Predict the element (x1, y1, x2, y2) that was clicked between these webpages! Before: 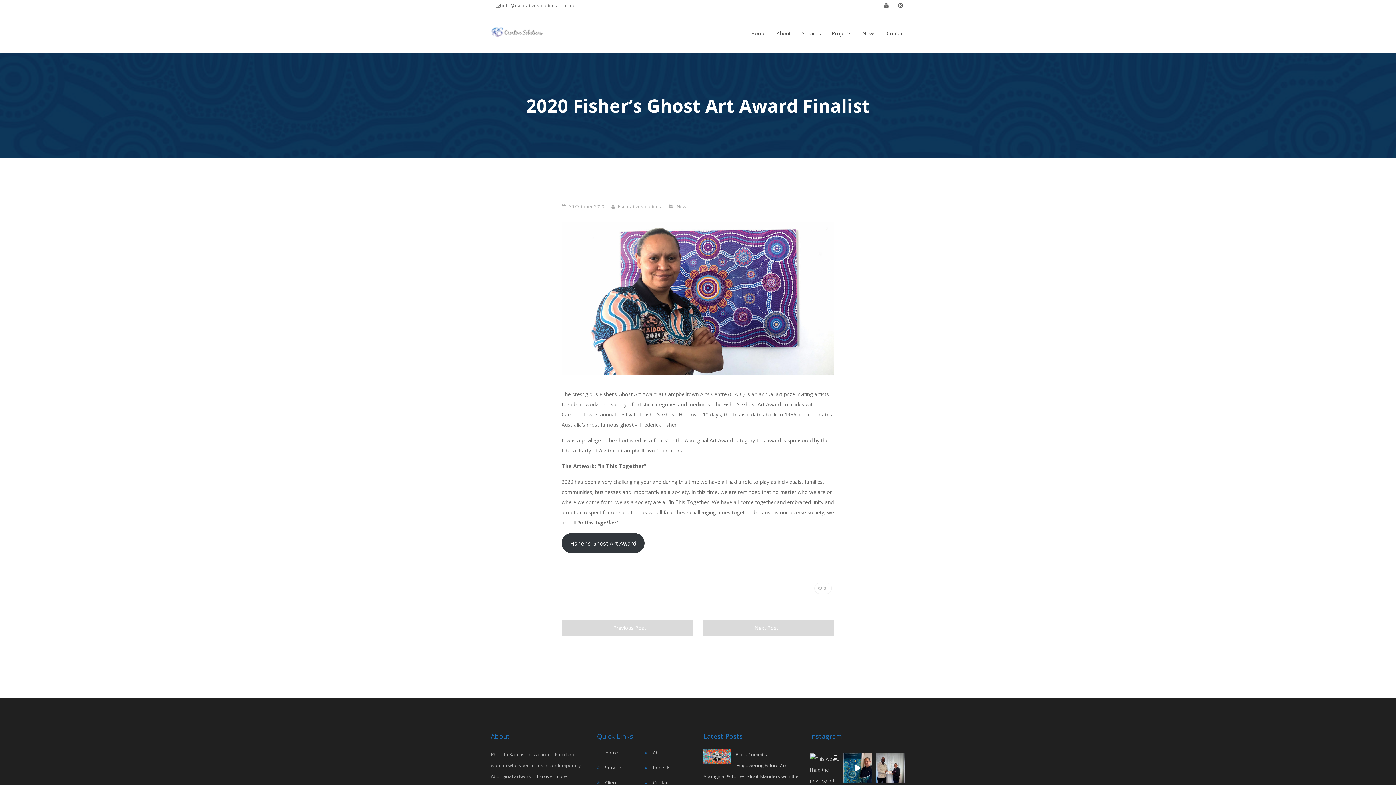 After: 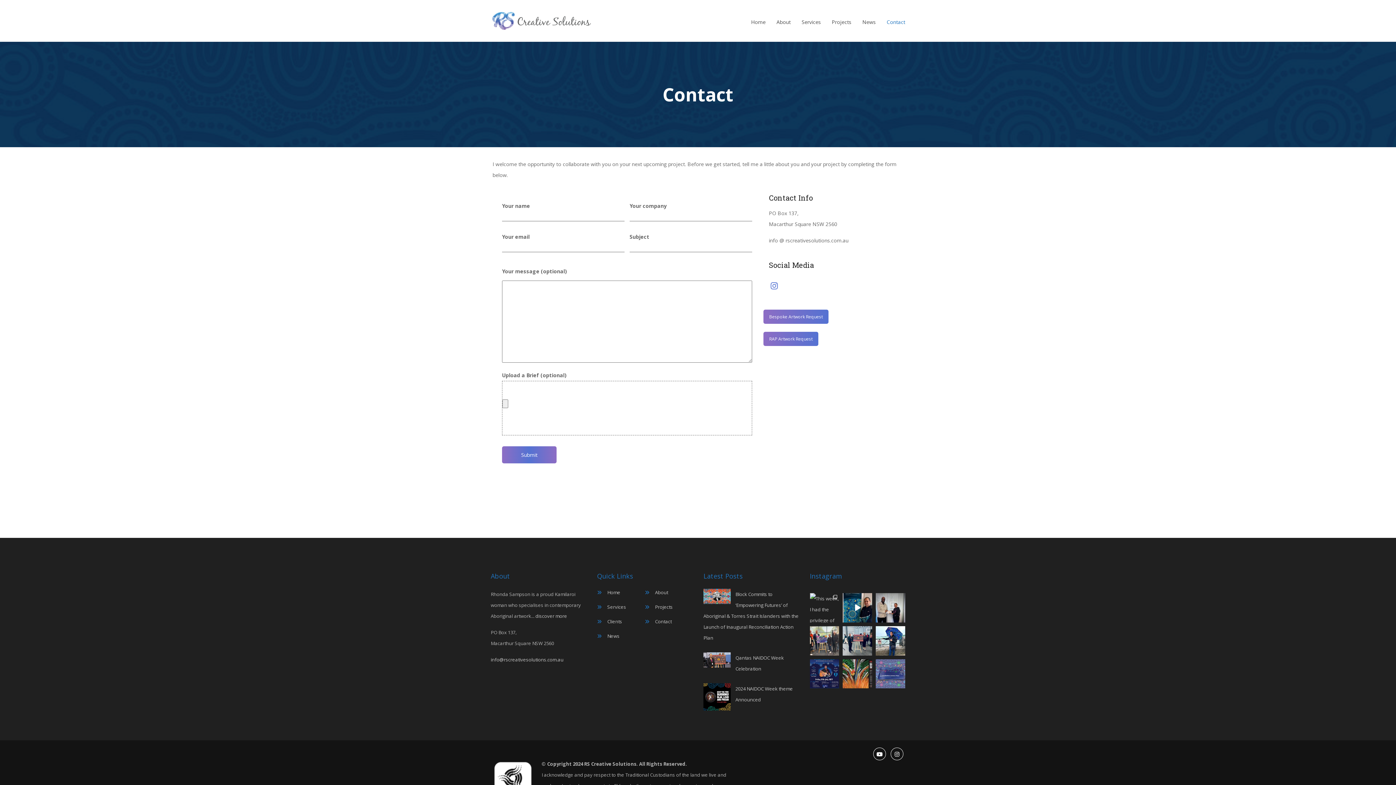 Action: label: Contact bbox: (886, 27, 905, 39)